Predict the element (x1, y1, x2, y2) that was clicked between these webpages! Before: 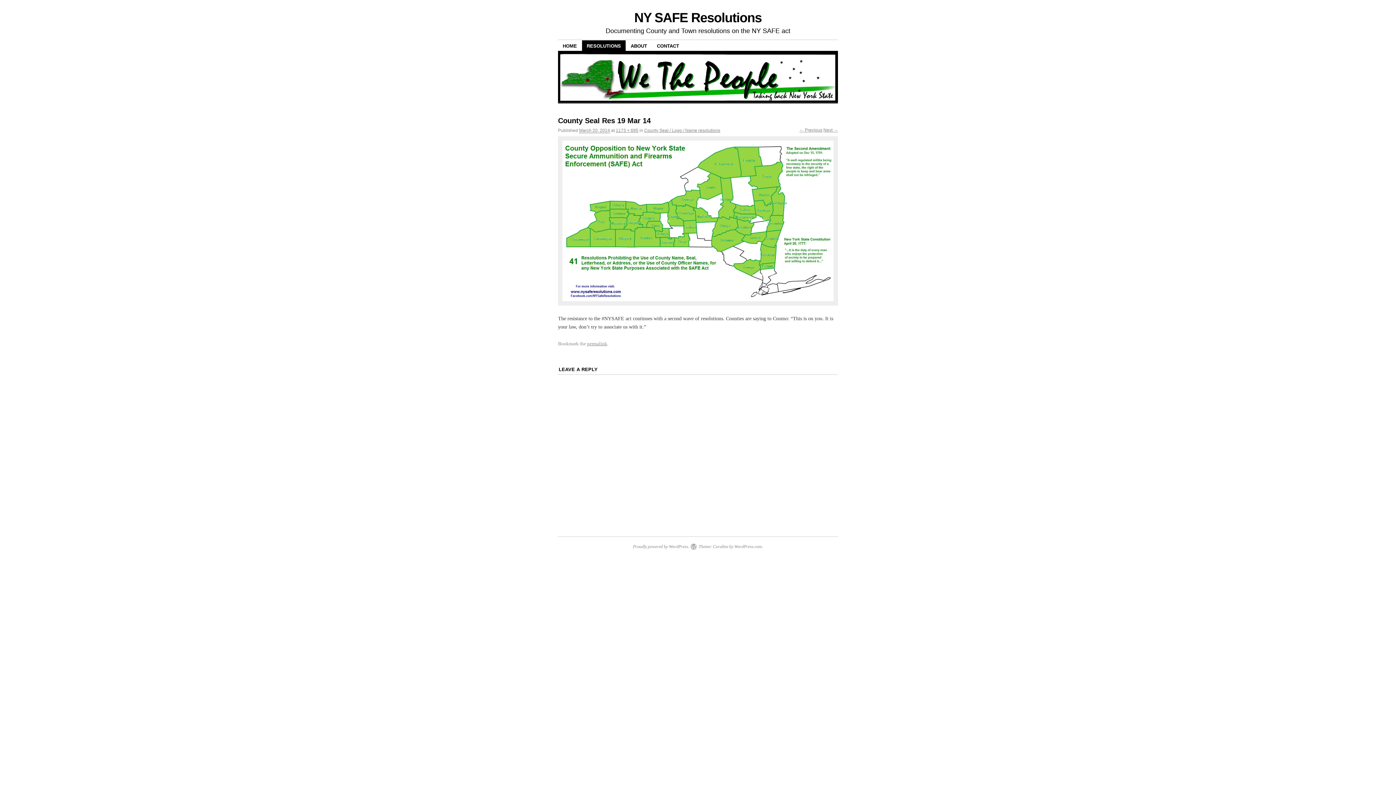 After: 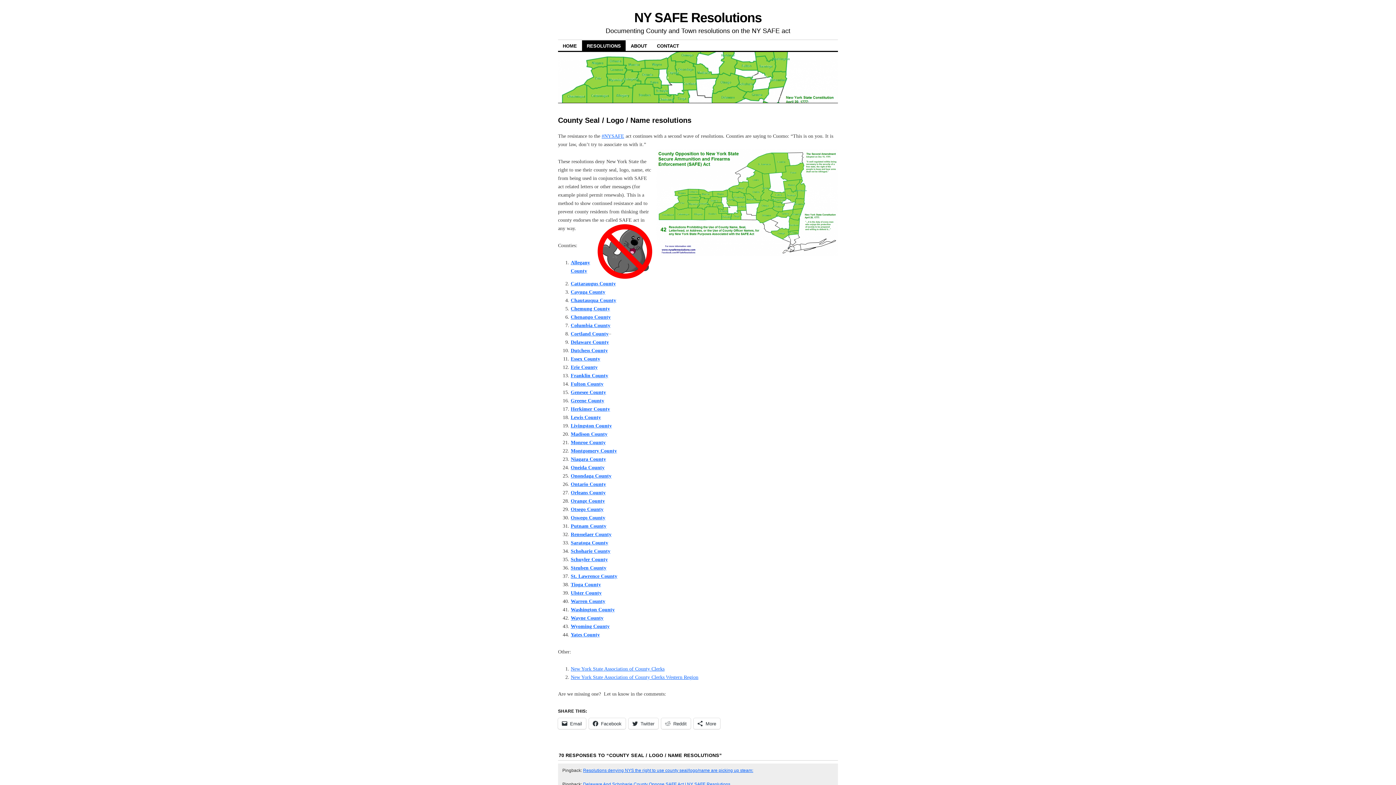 Action: bbox: (644, 128, 720, 133) label: County Seal / Logo / Name resolutions